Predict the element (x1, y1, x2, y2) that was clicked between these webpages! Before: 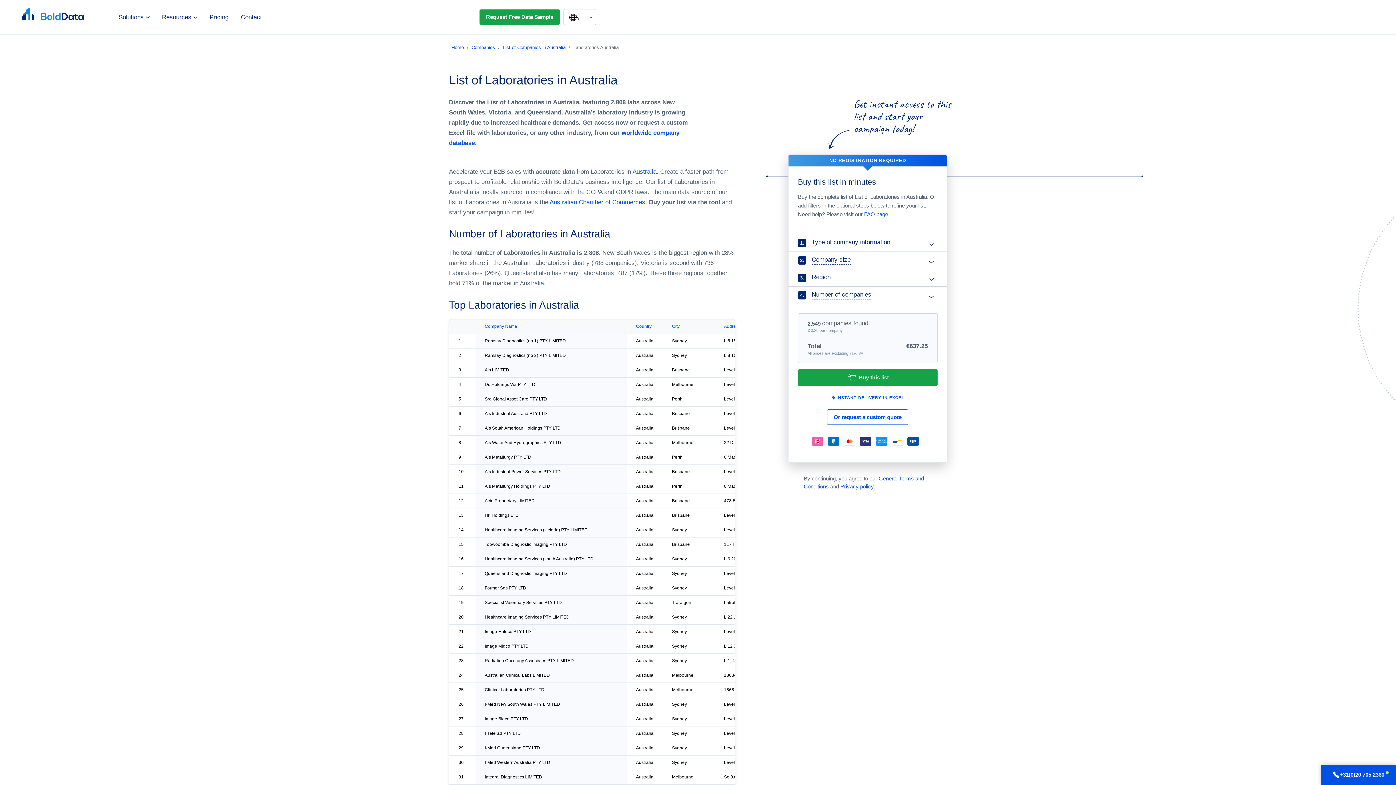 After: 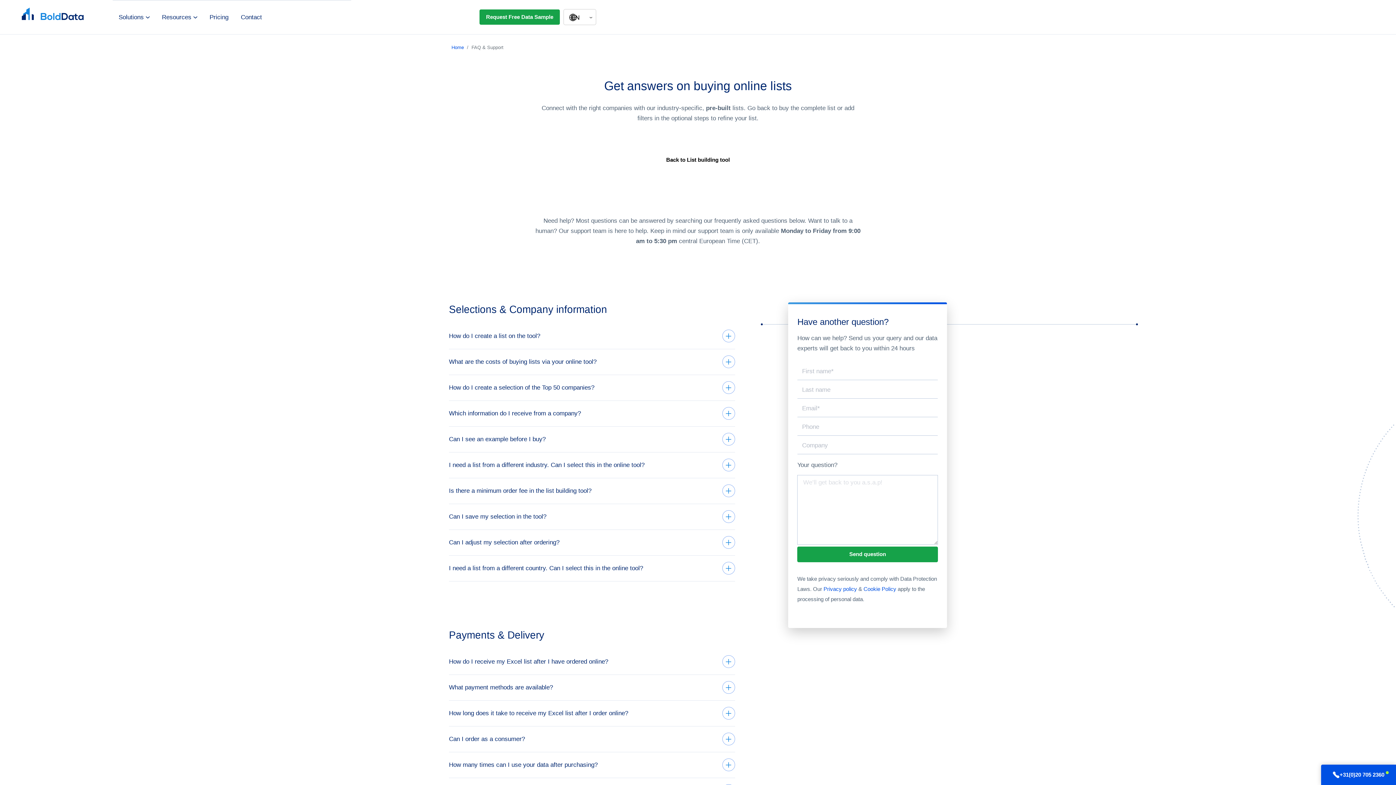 Action: label: FAQ and Support page bbox: (864, 211, 888, 217)